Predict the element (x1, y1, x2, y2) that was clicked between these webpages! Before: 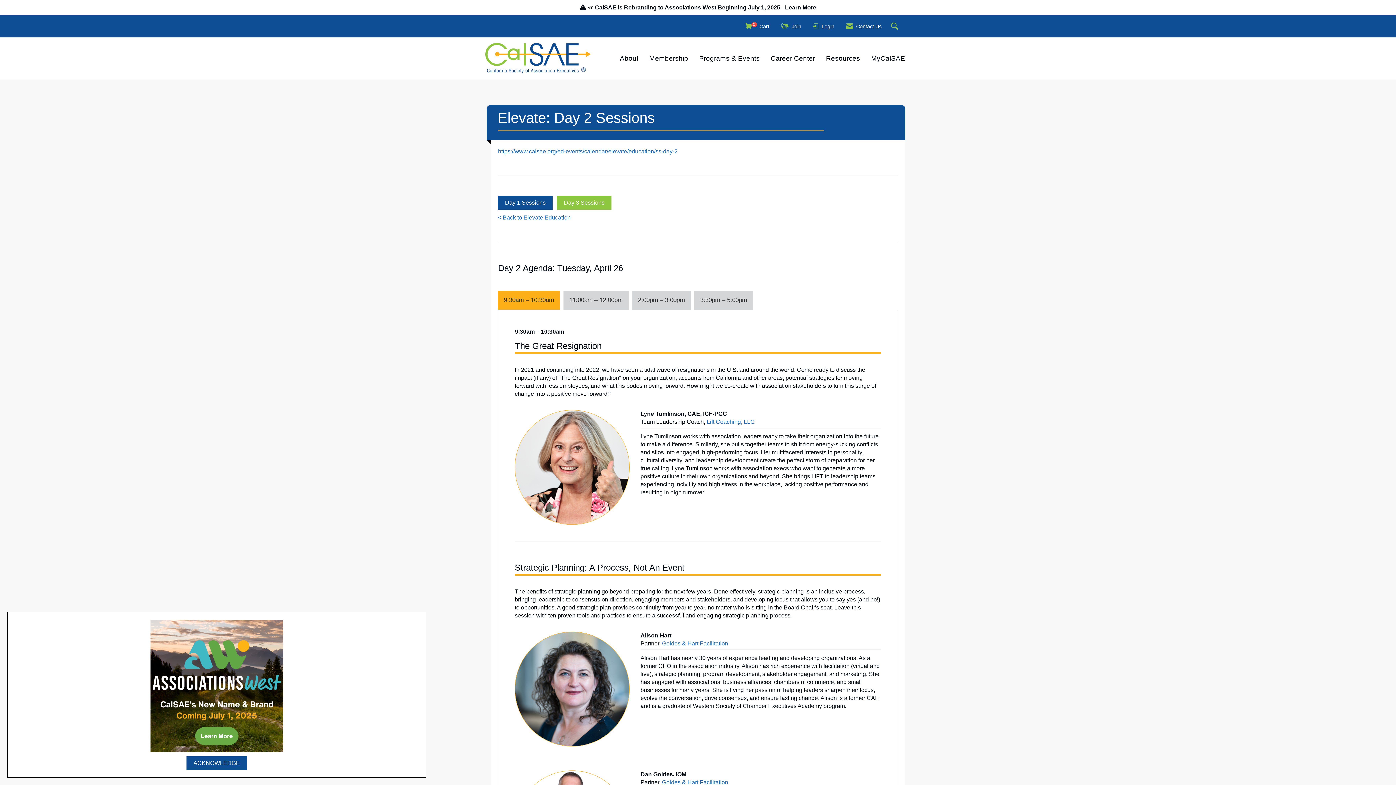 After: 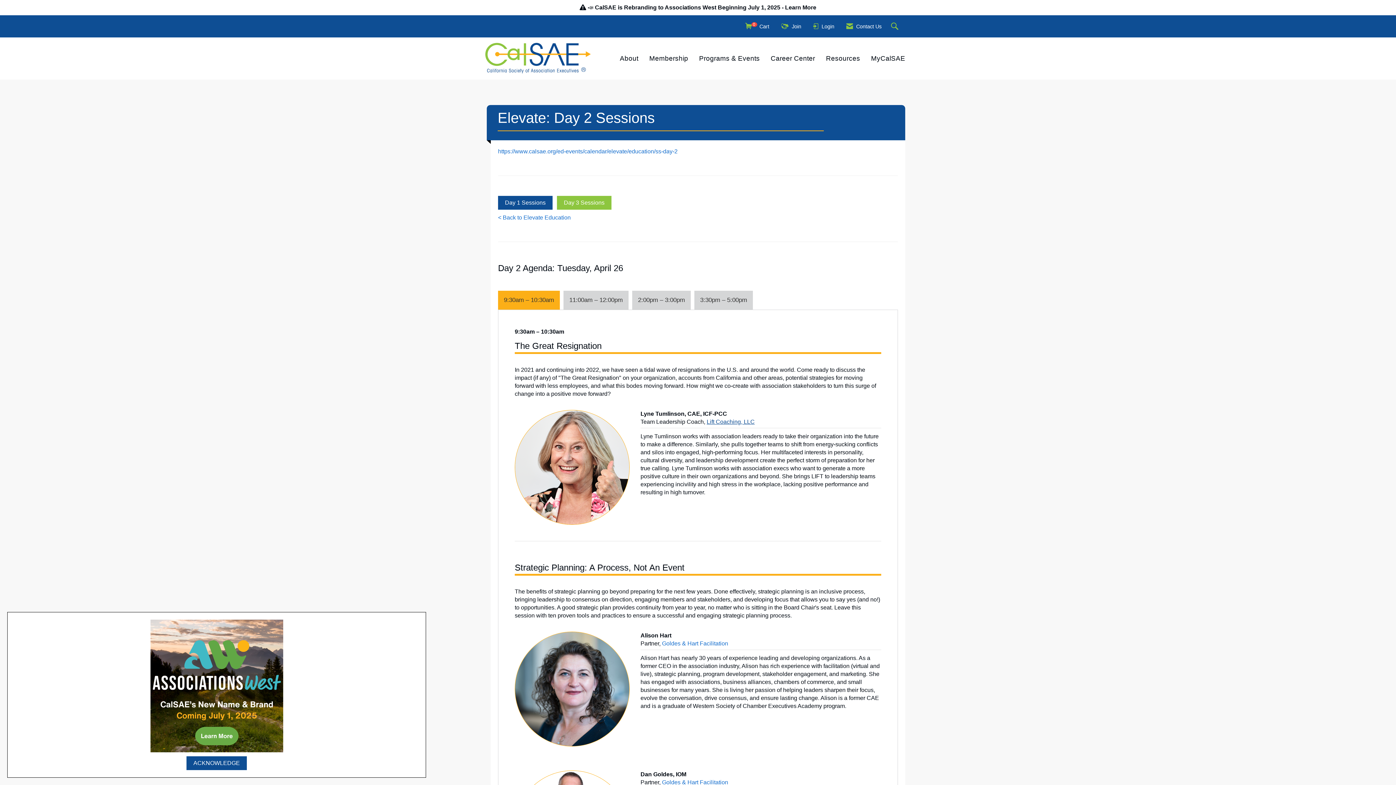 Action: label: Lift Coaching, LLC bbox: (706, 419, 754, 425)